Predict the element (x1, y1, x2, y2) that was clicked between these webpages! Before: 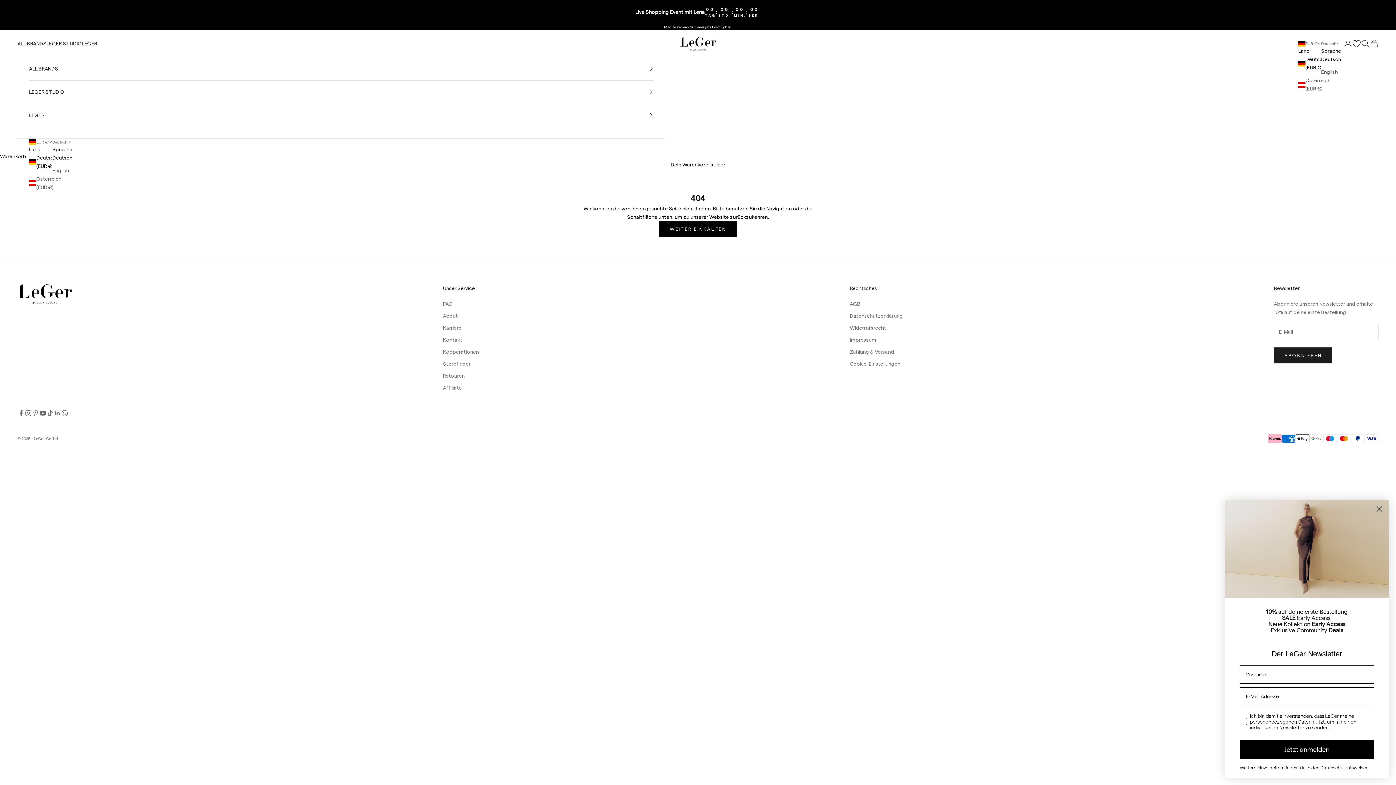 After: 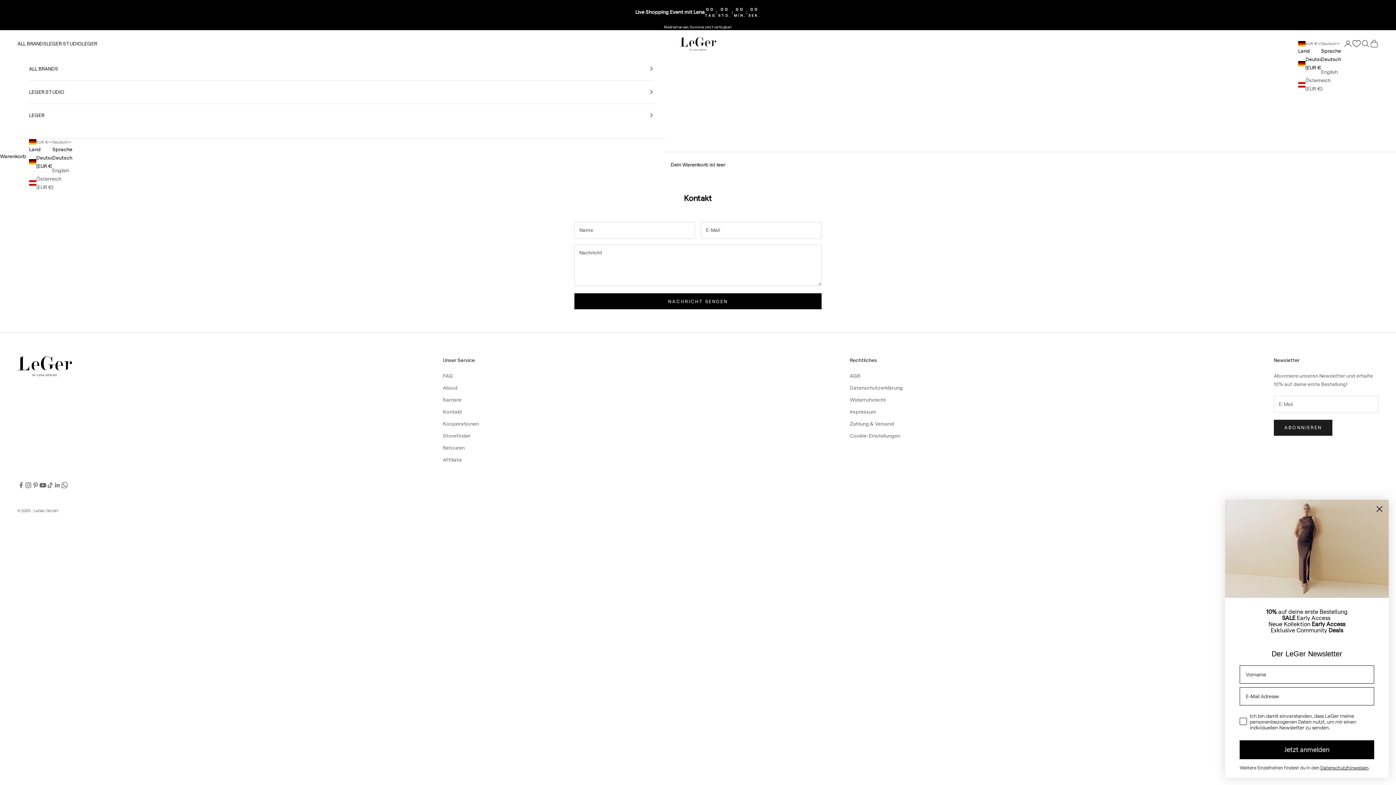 Action: bbox: (443, 336, 462, 342) label: Kontakt